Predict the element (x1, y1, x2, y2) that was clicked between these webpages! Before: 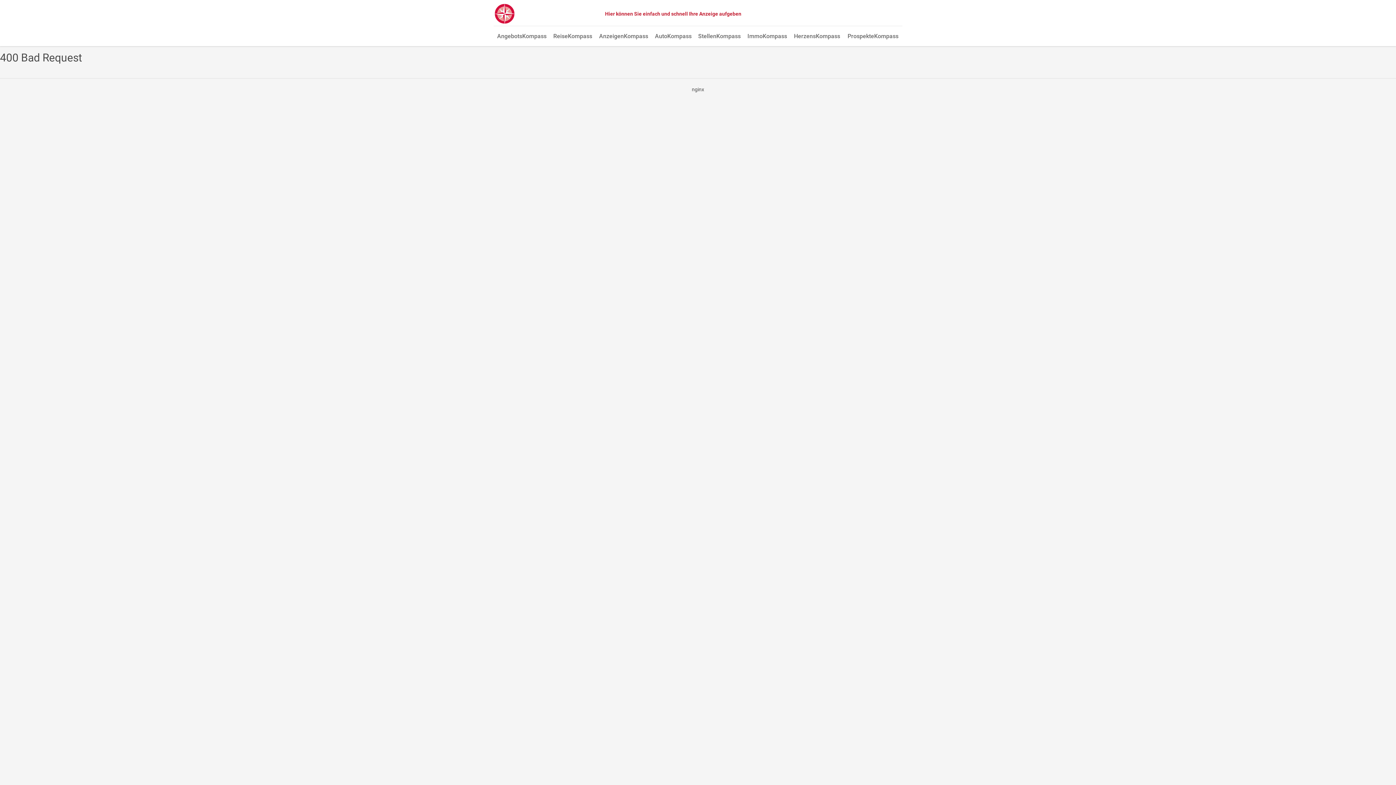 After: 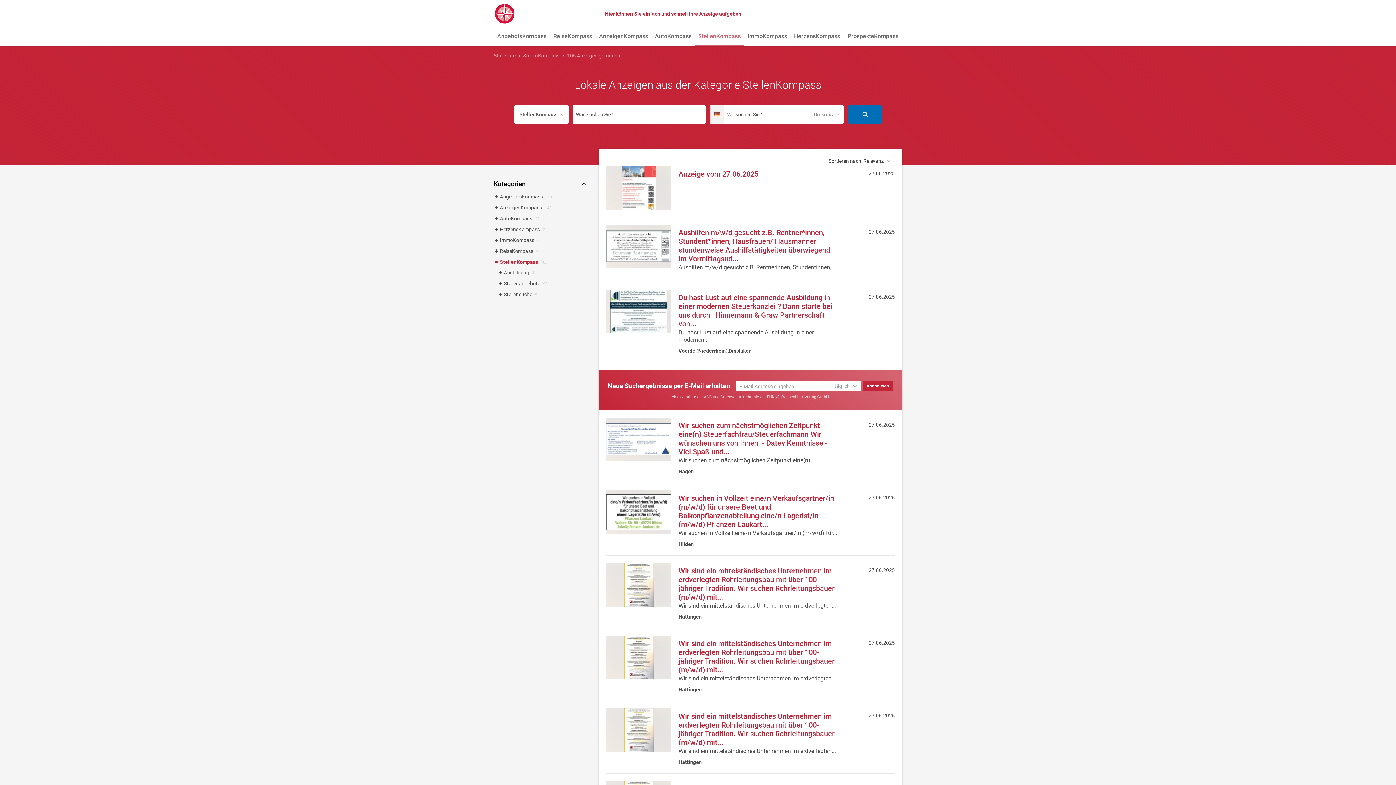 Action: bbox: (694, 27, 744, 46) label: StellenKompass